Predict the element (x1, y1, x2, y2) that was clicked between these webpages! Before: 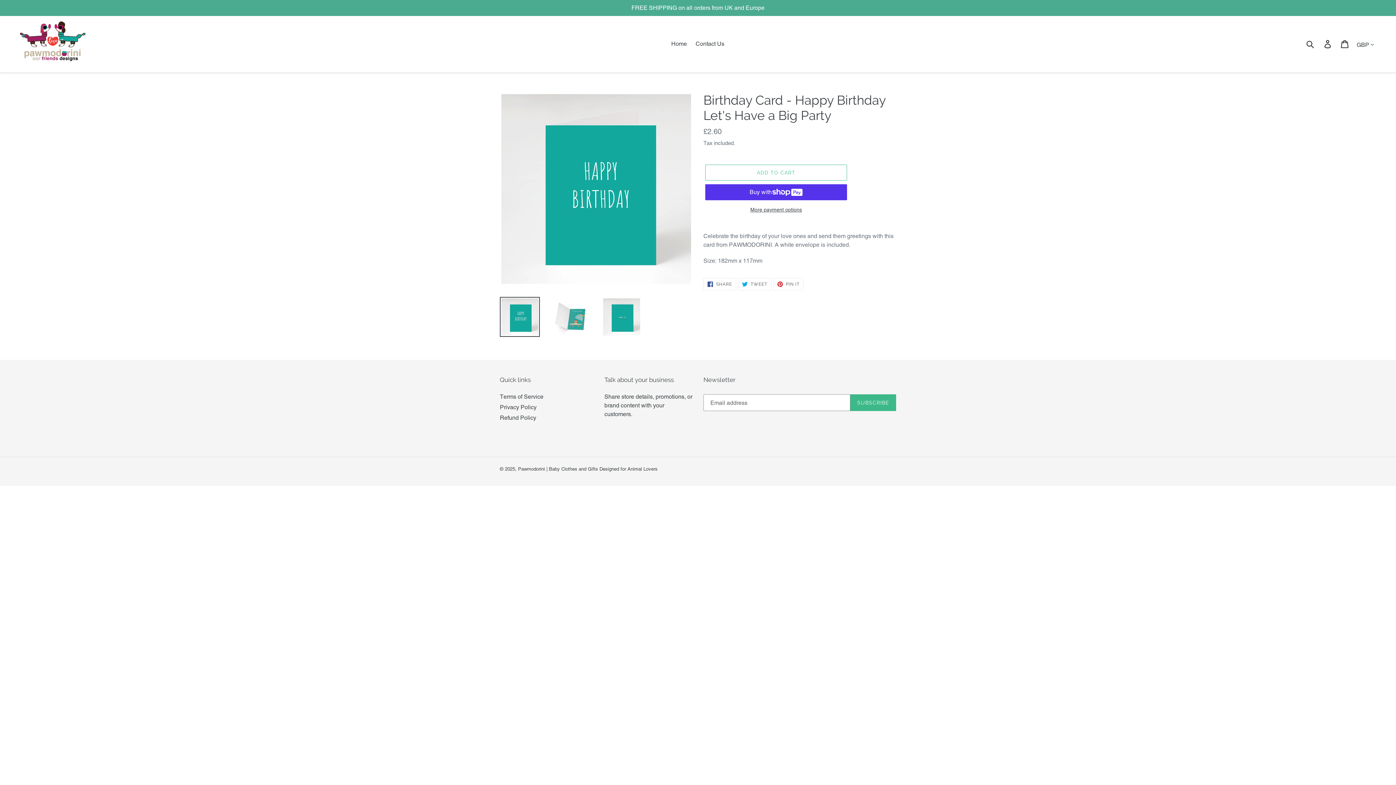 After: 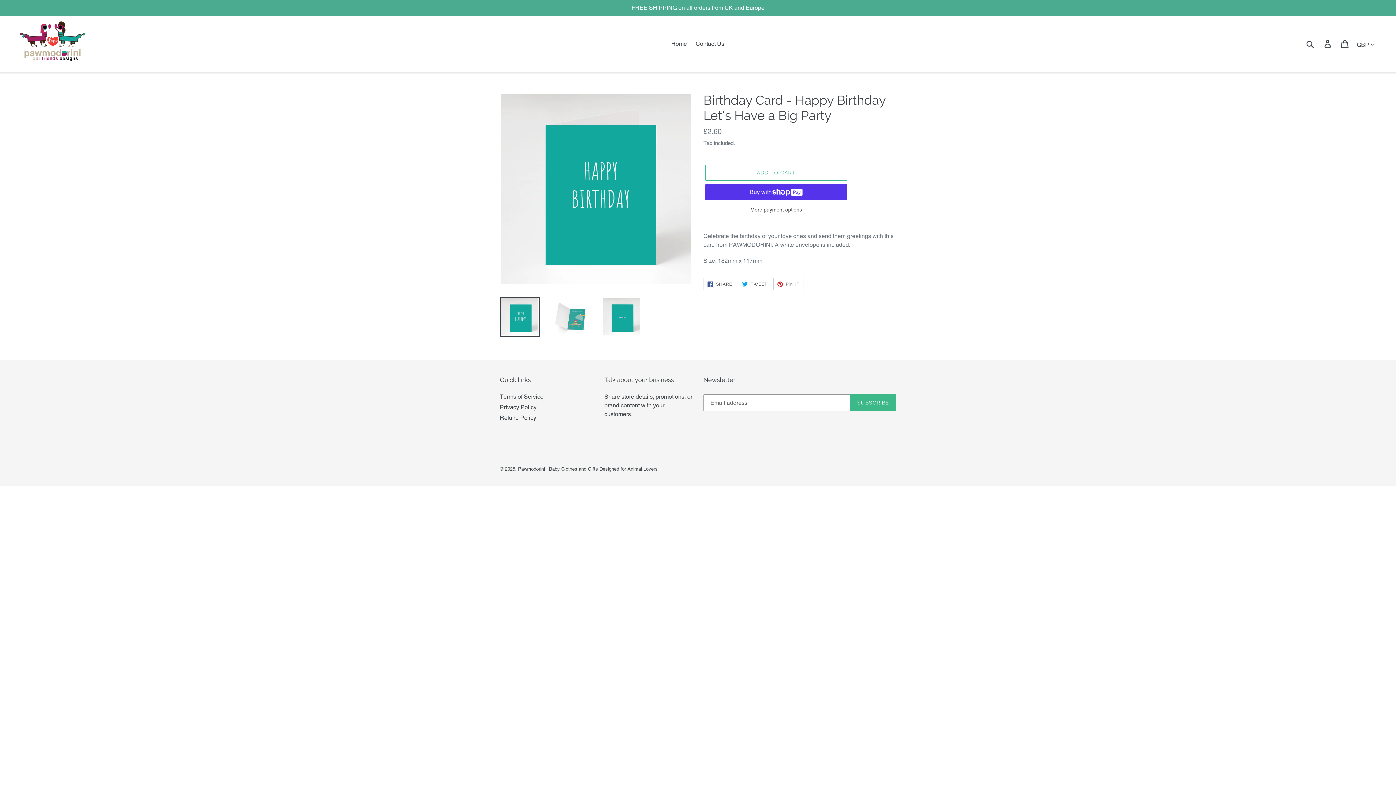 Action: label:  PIN IT
PIN ON PINTEREST bbox: (773, 278, 803, 290)